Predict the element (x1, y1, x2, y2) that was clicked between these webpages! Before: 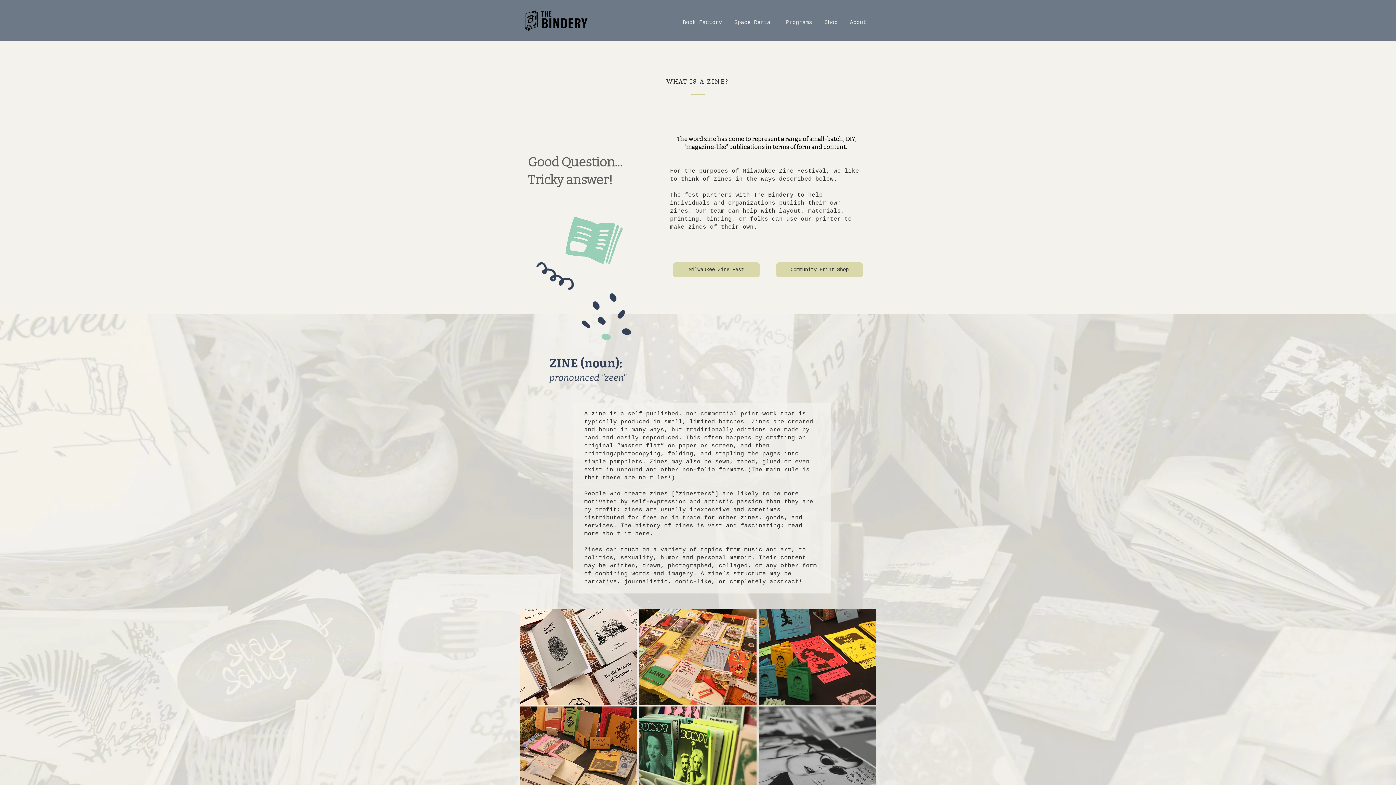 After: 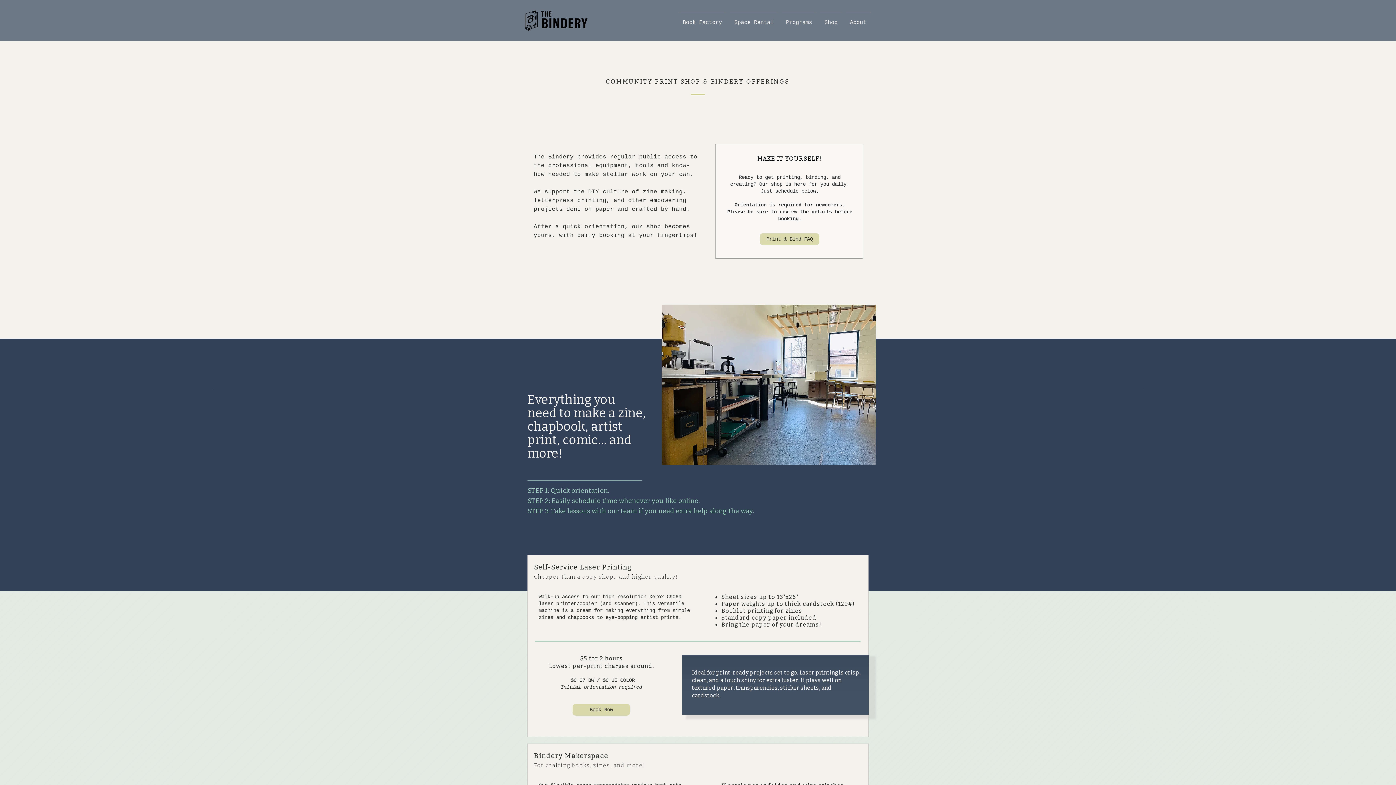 Action: bbox: (776, 262, 863, 277) label: Community Print Shop